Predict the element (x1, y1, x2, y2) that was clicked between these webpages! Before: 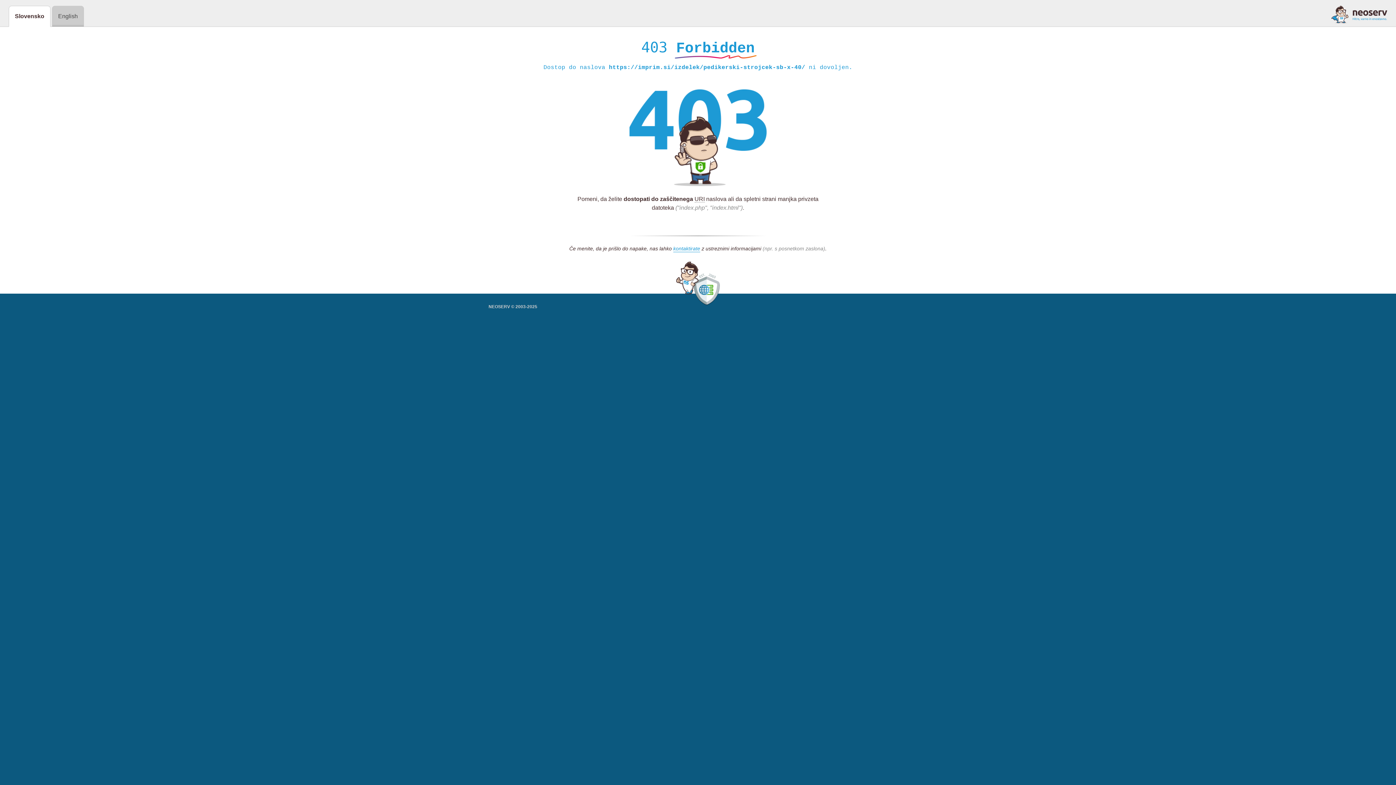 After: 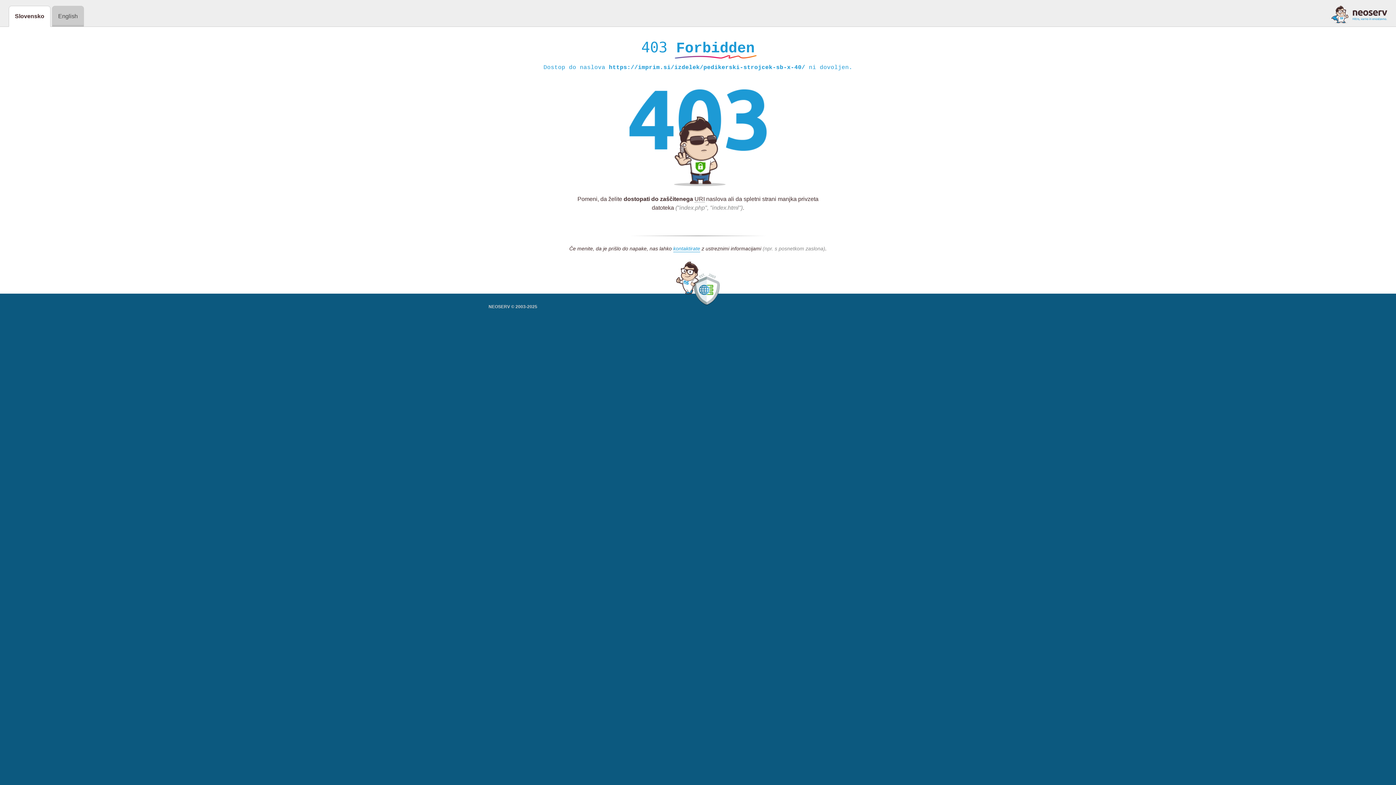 Action: bbox: (1331, 5, 1387, 23)